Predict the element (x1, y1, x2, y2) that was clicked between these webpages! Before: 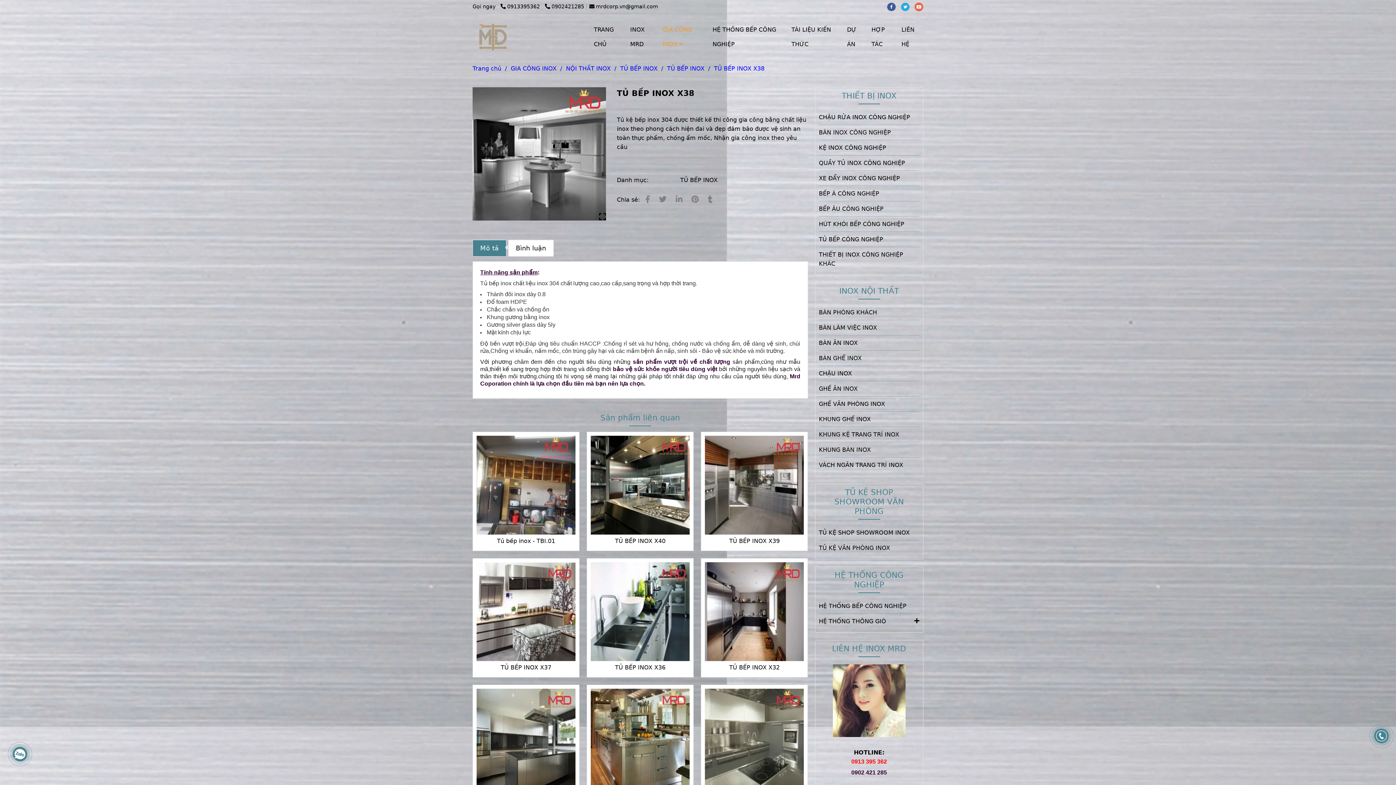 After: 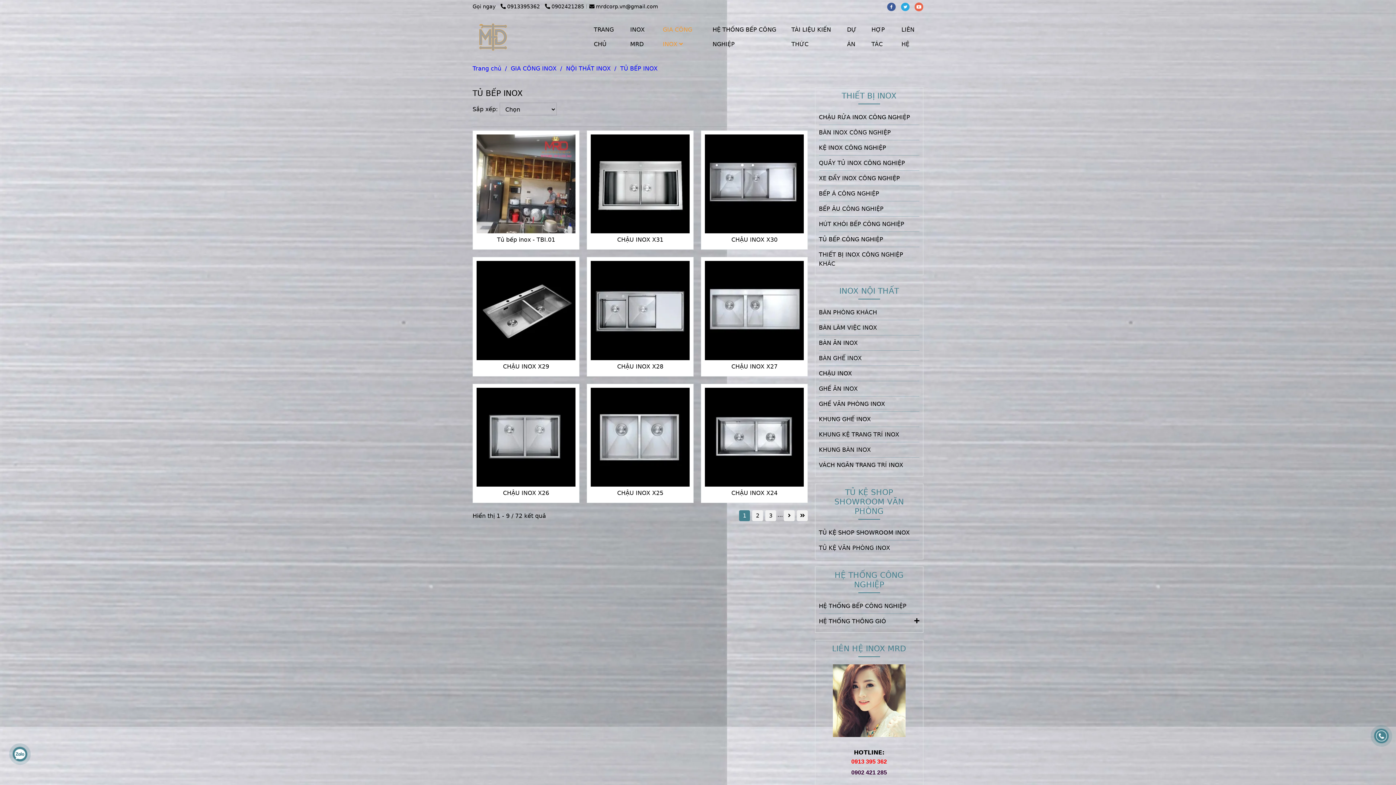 Action: bbox: (620, 65, 657, 72) label: TỦ BẾP INOX X38